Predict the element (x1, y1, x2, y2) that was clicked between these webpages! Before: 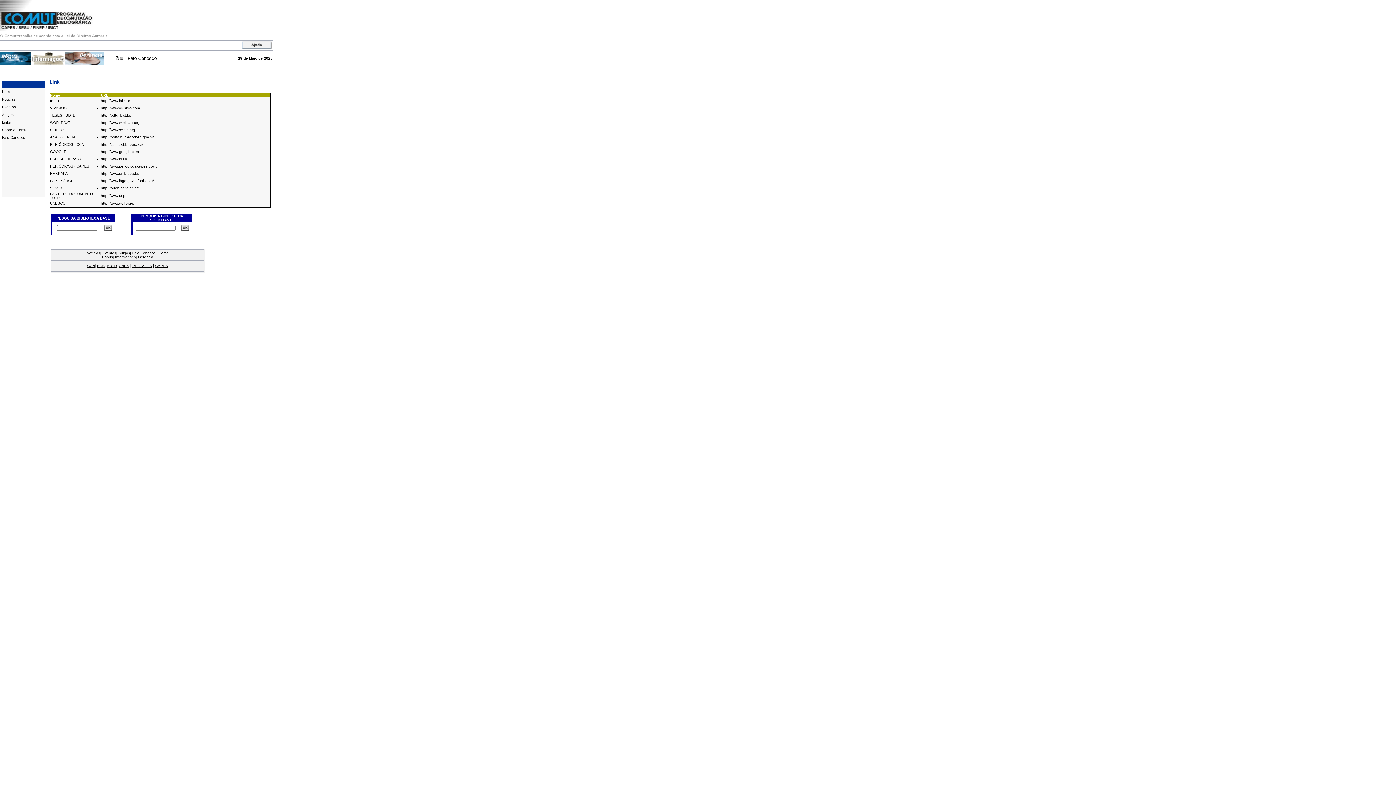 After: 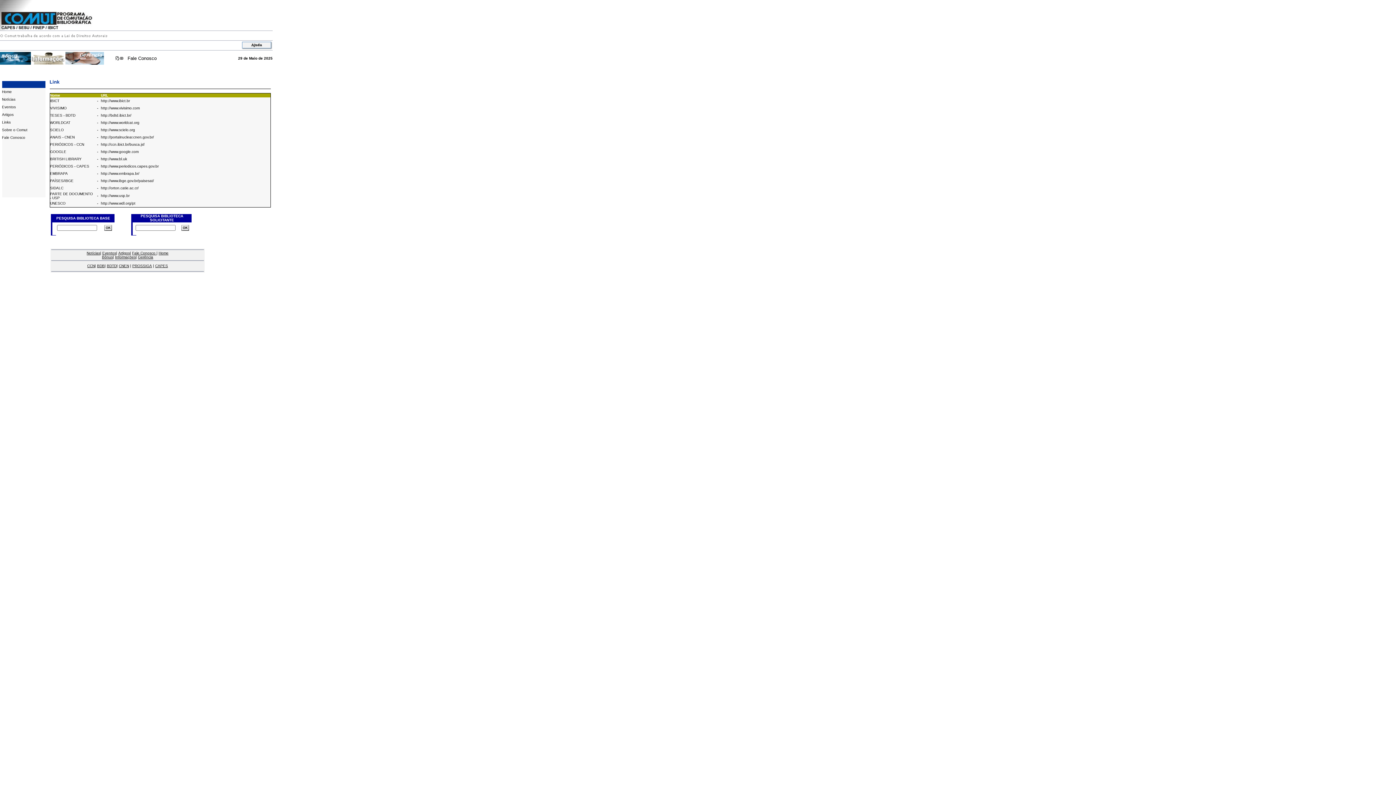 Action: label: http://www.usp.br bbox: (100, 192, 129, 198)